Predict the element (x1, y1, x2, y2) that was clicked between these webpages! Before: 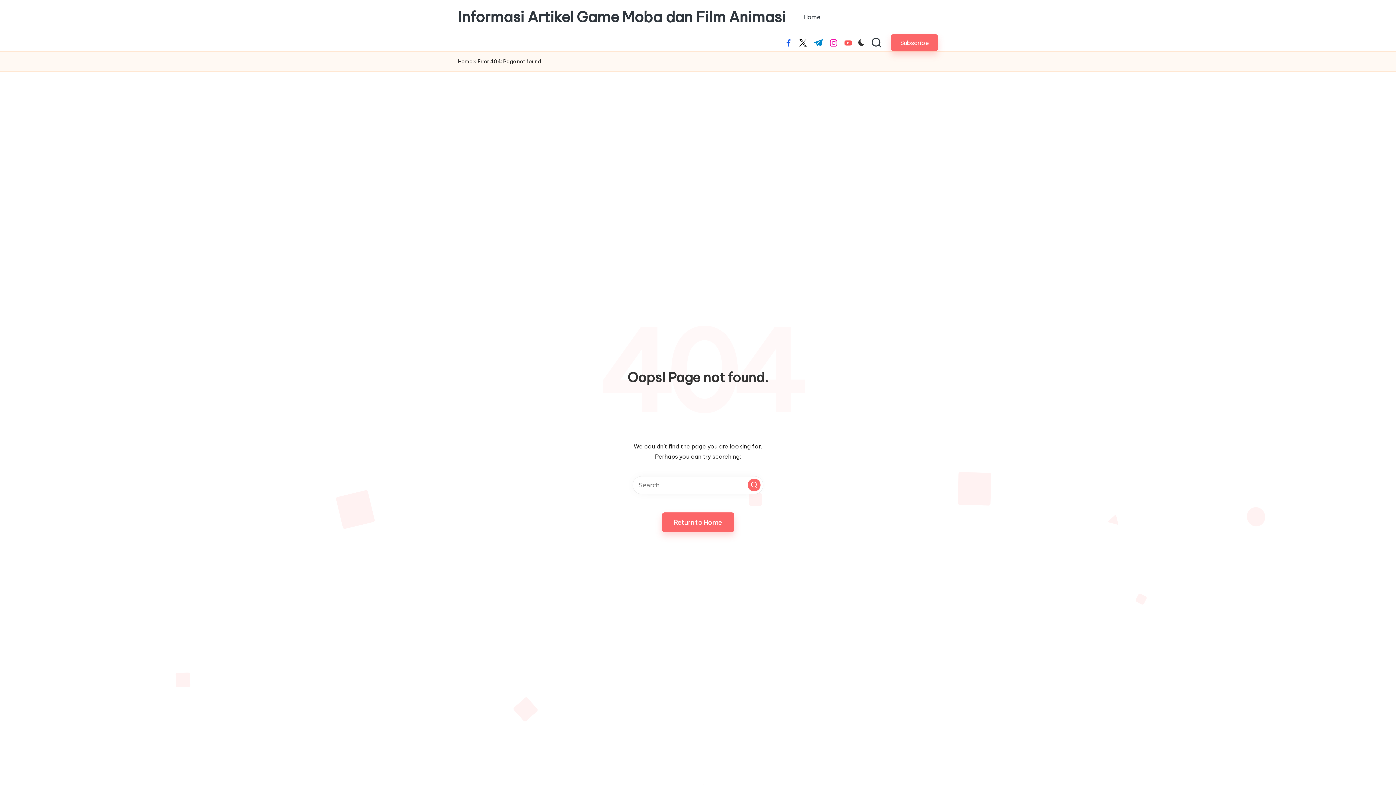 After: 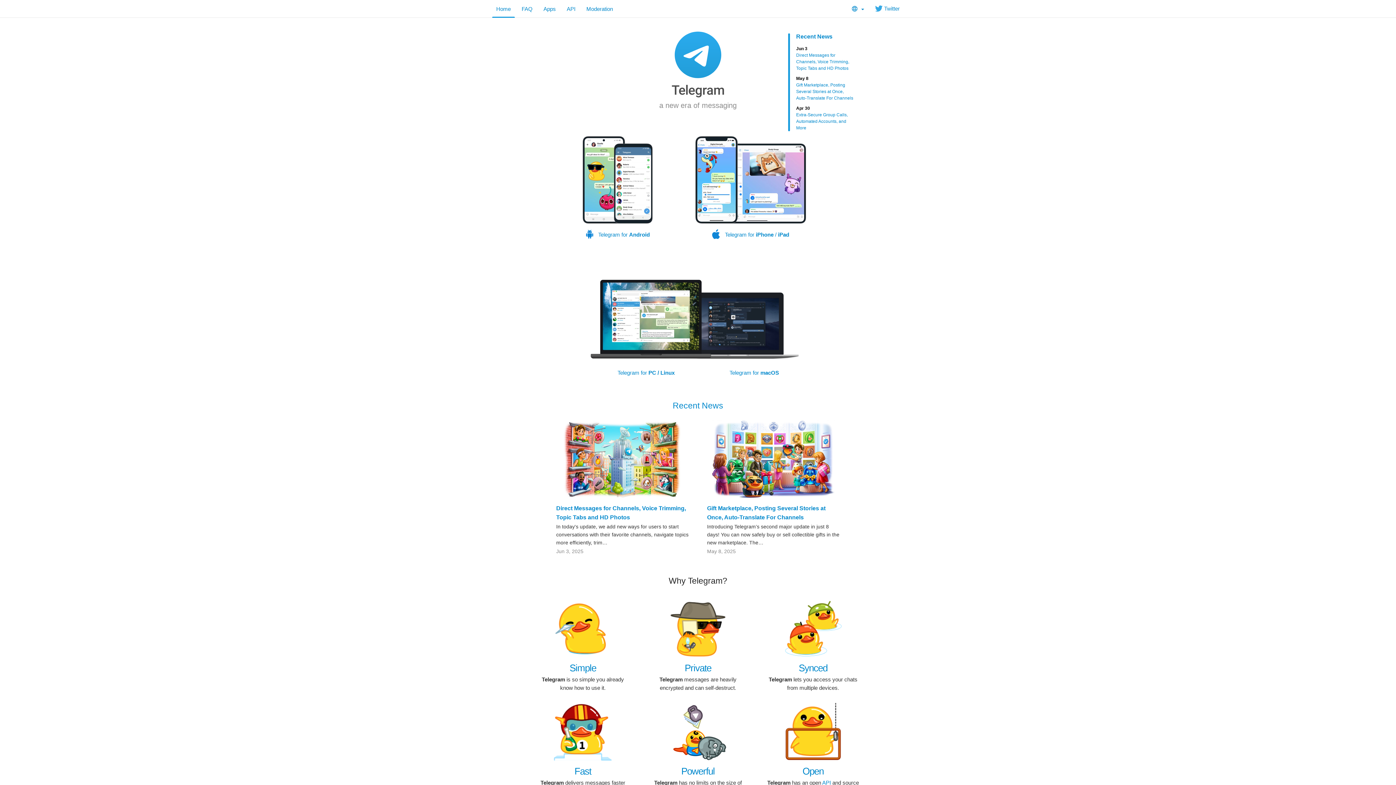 Action: label: t.me bbox: (813, 39, 823, 46)